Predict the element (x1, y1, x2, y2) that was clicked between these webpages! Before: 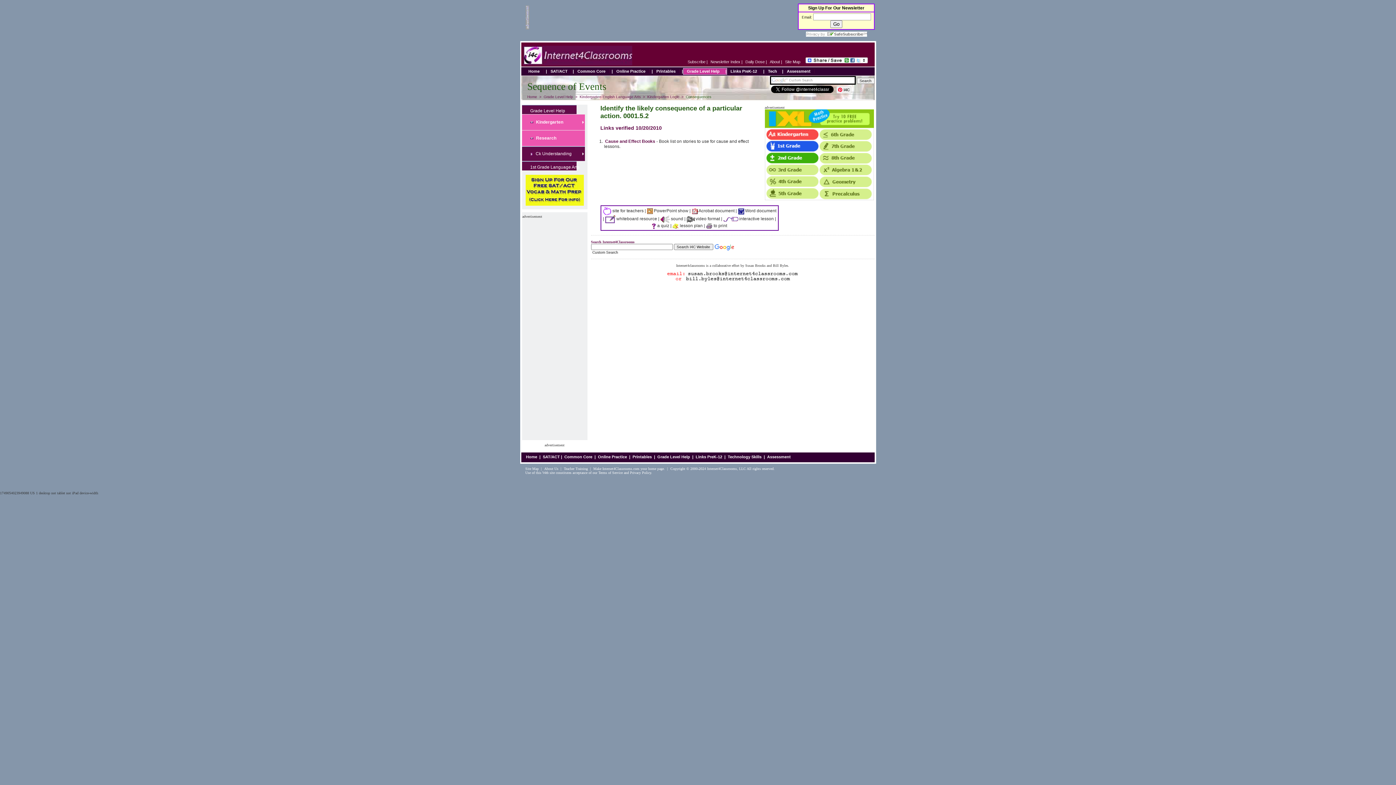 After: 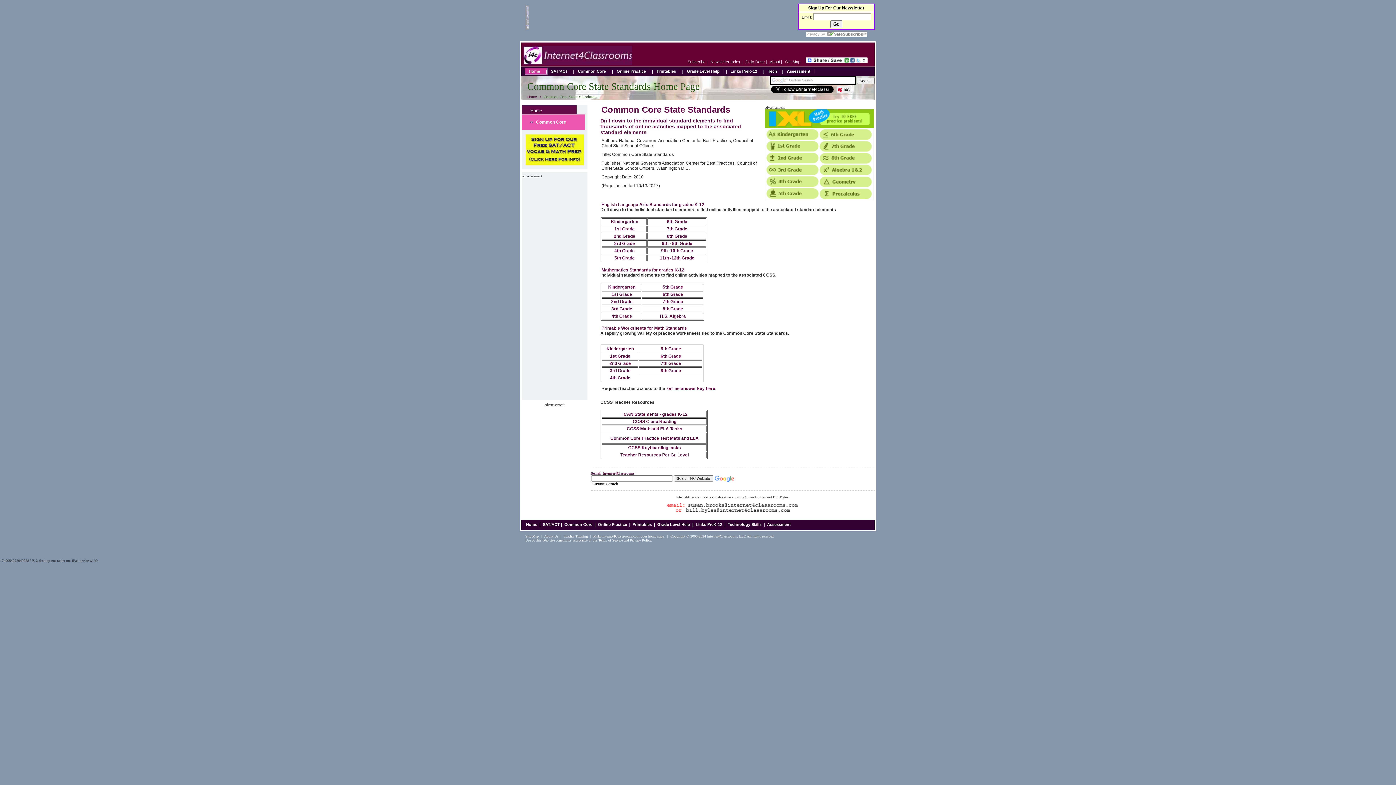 Action: bbox: (574, 69, 609, 73) label: Common Core